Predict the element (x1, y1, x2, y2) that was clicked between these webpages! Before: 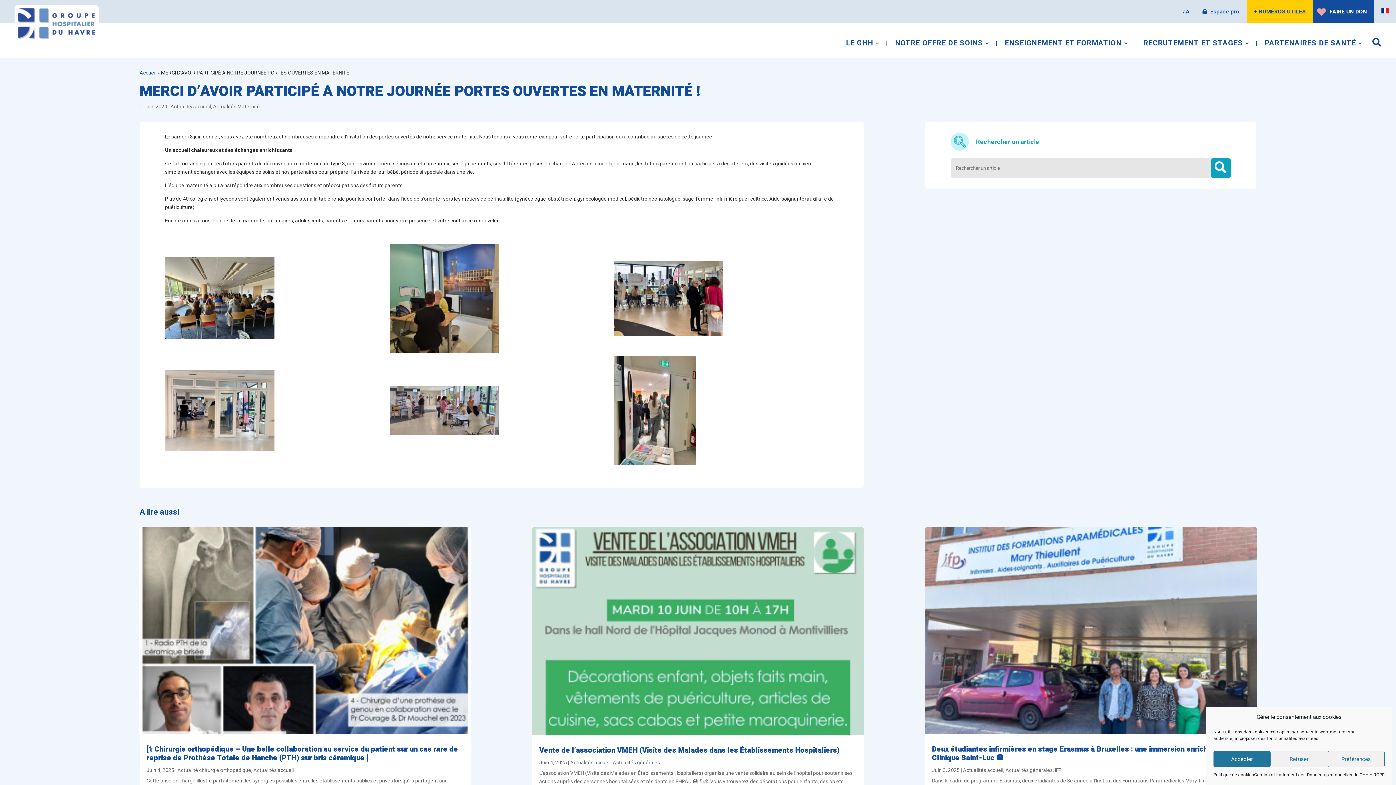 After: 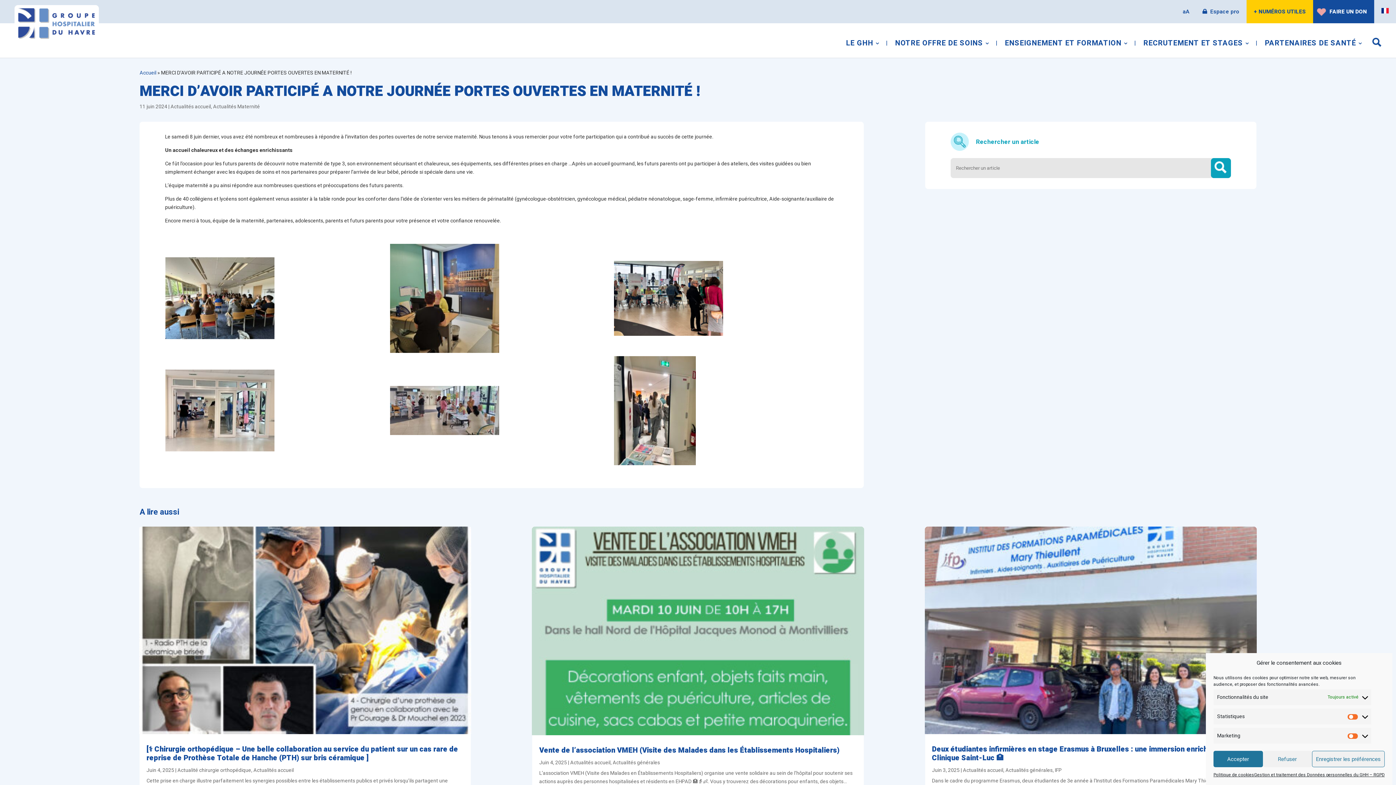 Action: bbox: (1328, 751, 1385, 767) label: Préférences